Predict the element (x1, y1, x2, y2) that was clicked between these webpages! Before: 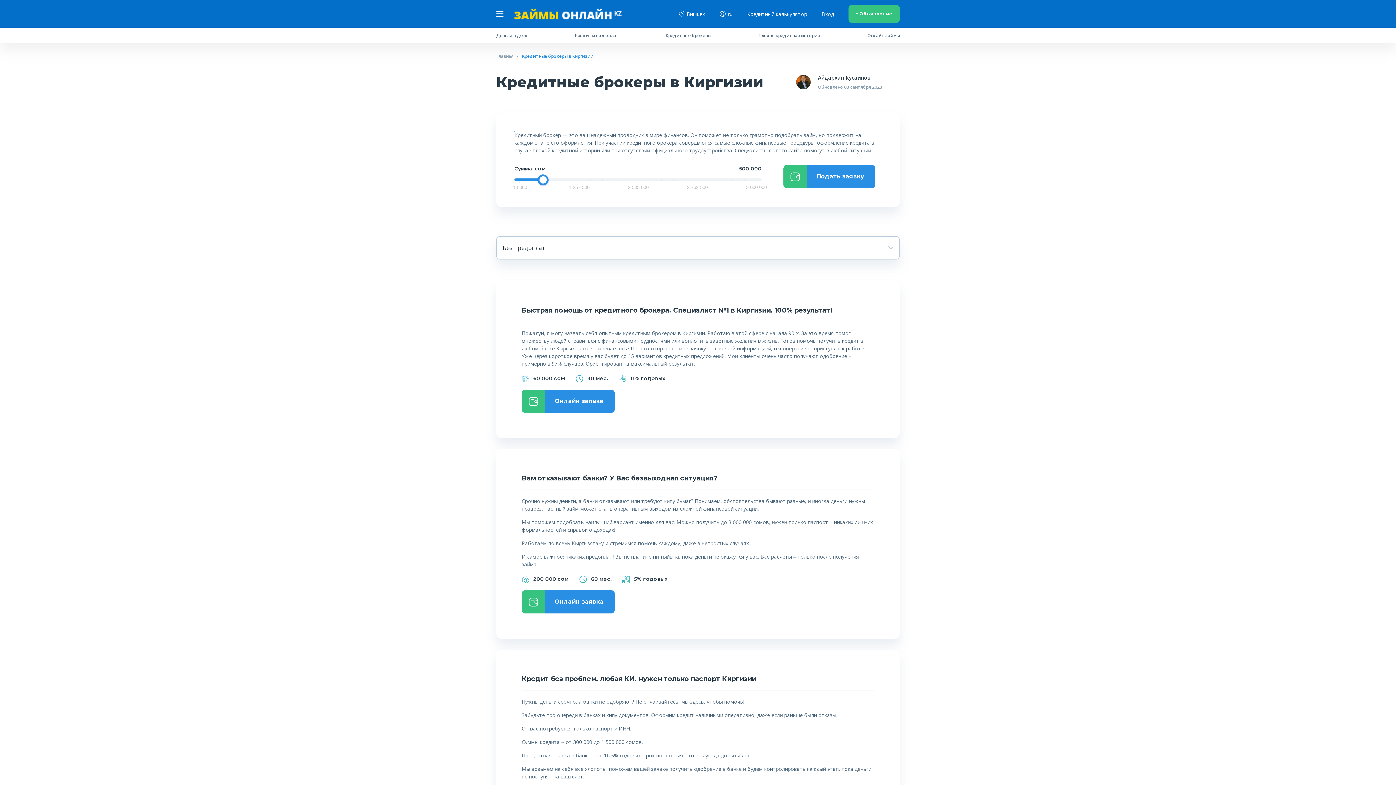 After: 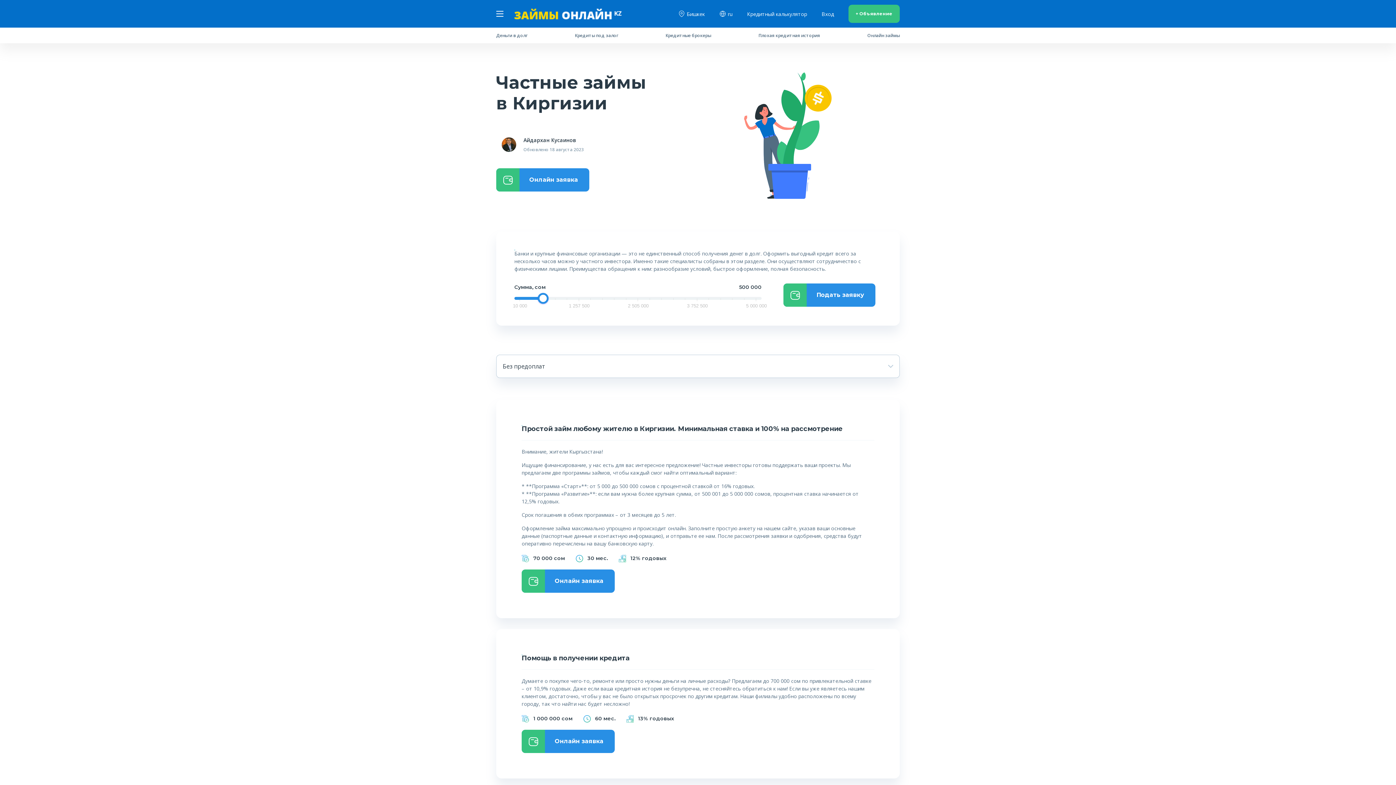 Action: bbox: (496, 54, 513, 58) label: Главная